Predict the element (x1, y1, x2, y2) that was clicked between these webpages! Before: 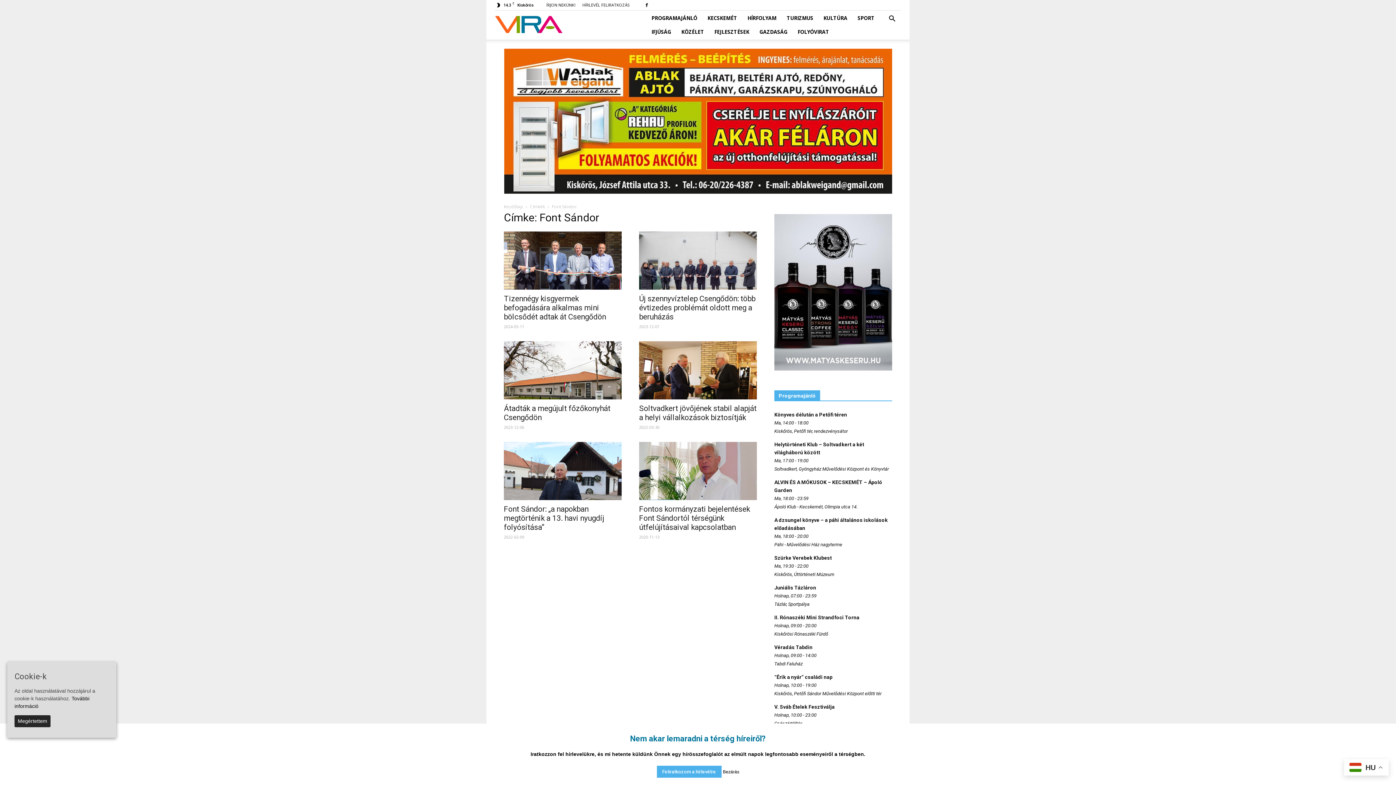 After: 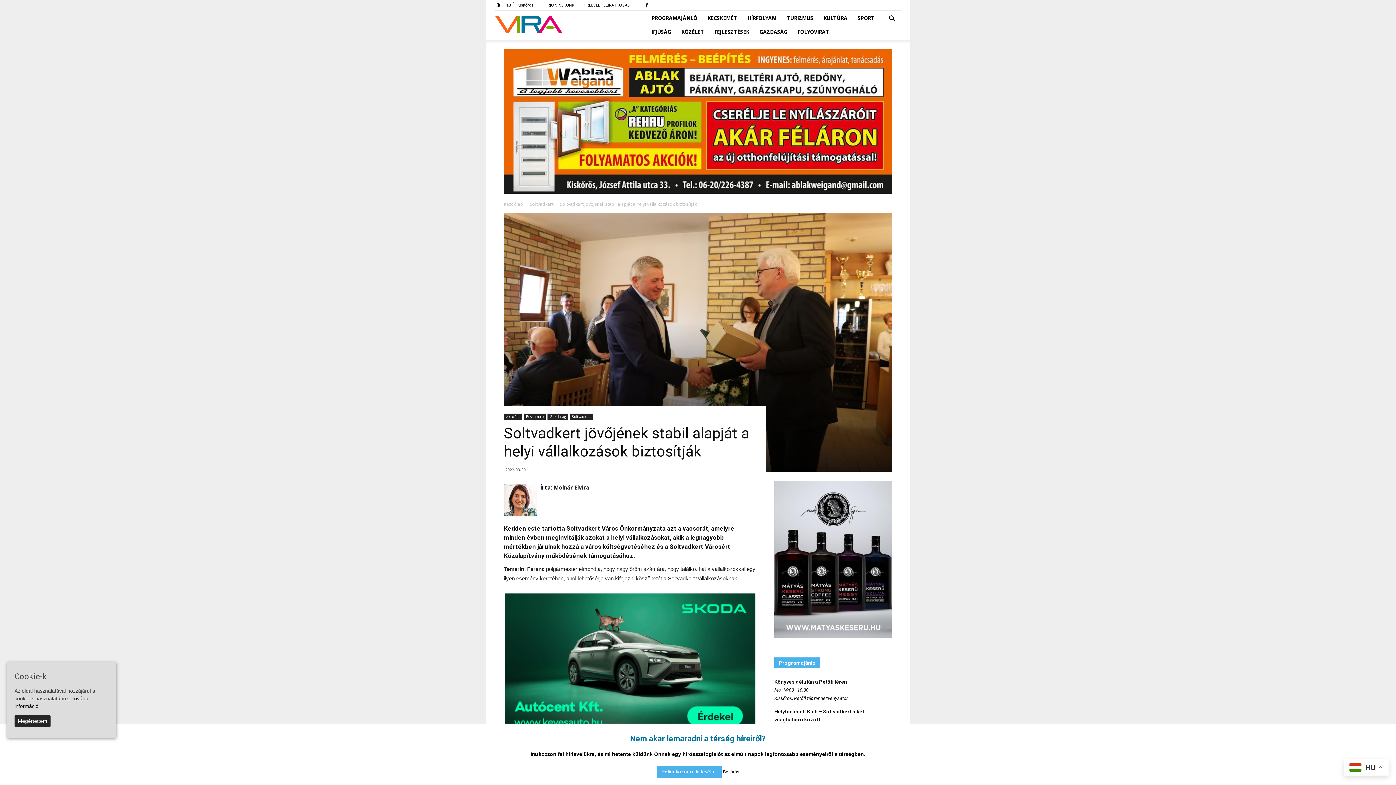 Action: bbox: (639, 404, 756, 422) label: Soltvadkert jövőjének stabil alapját a helyi vállalkozások biztosítják